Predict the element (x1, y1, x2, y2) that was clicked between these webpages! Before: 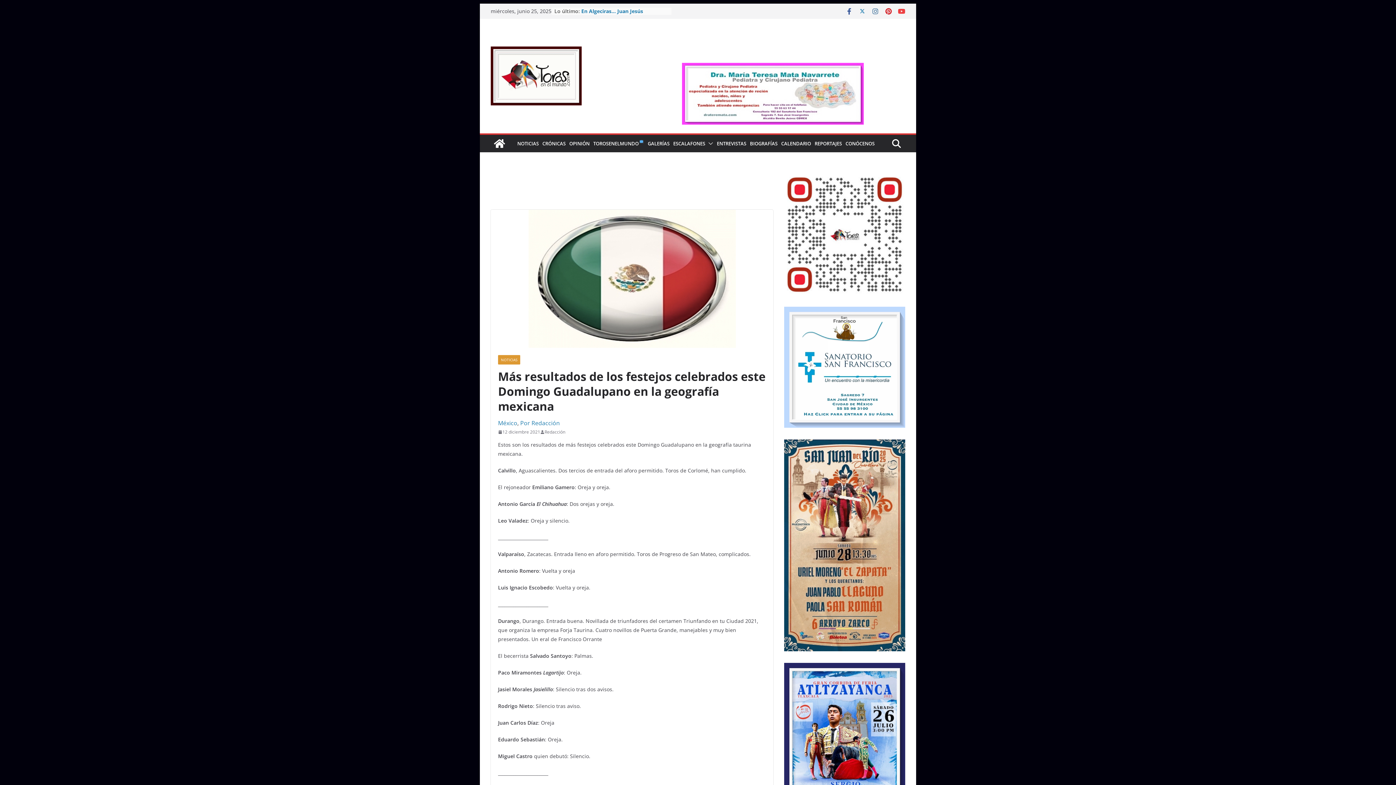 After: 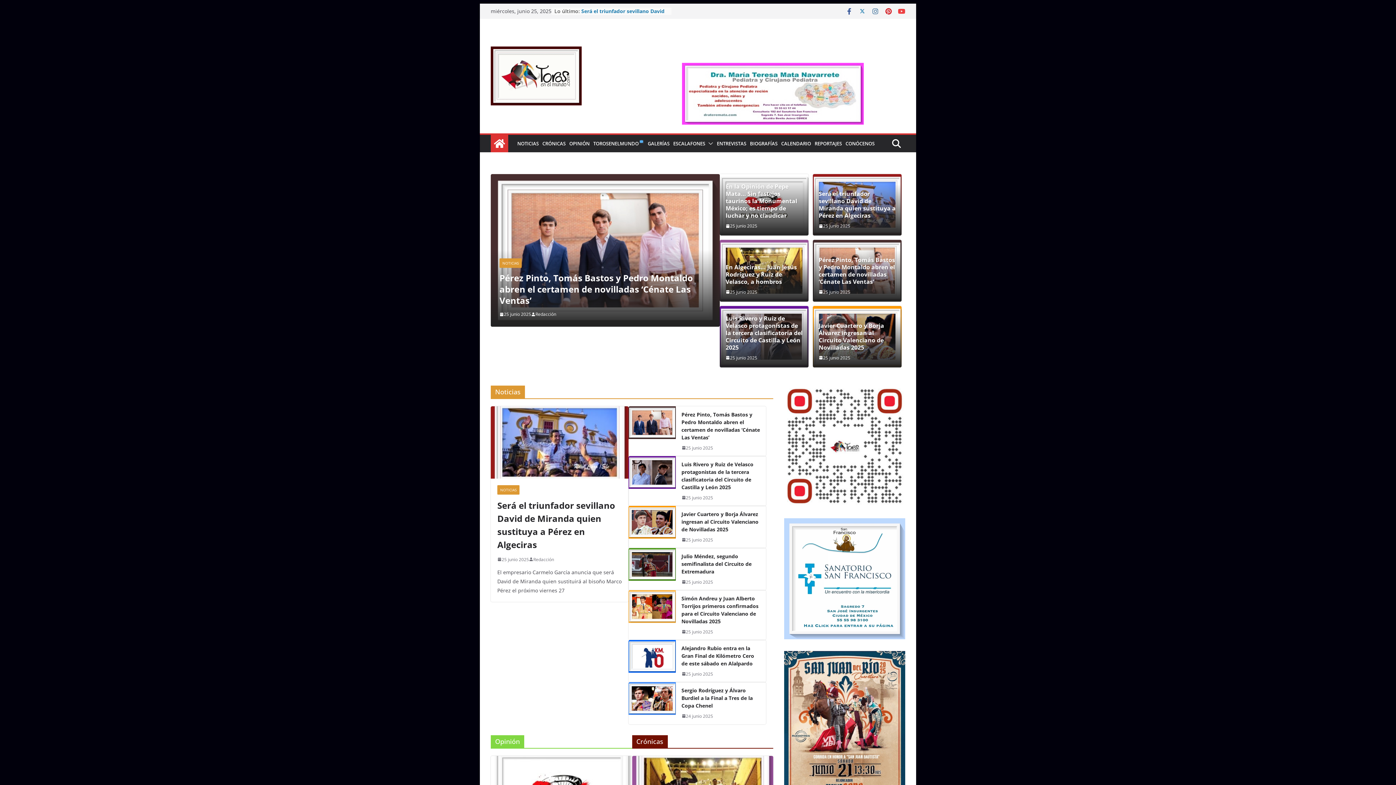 Action: bbox: (490, 46, 615, 105)